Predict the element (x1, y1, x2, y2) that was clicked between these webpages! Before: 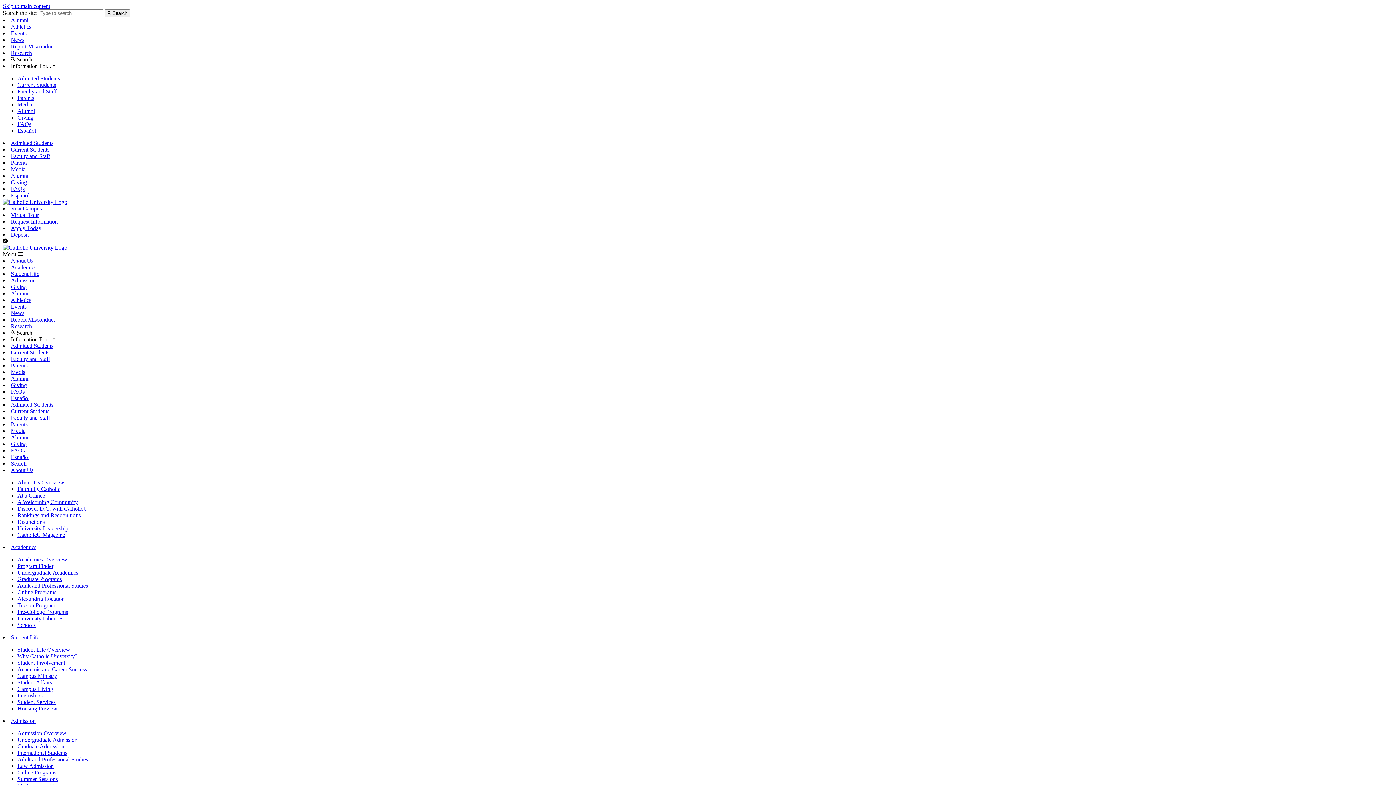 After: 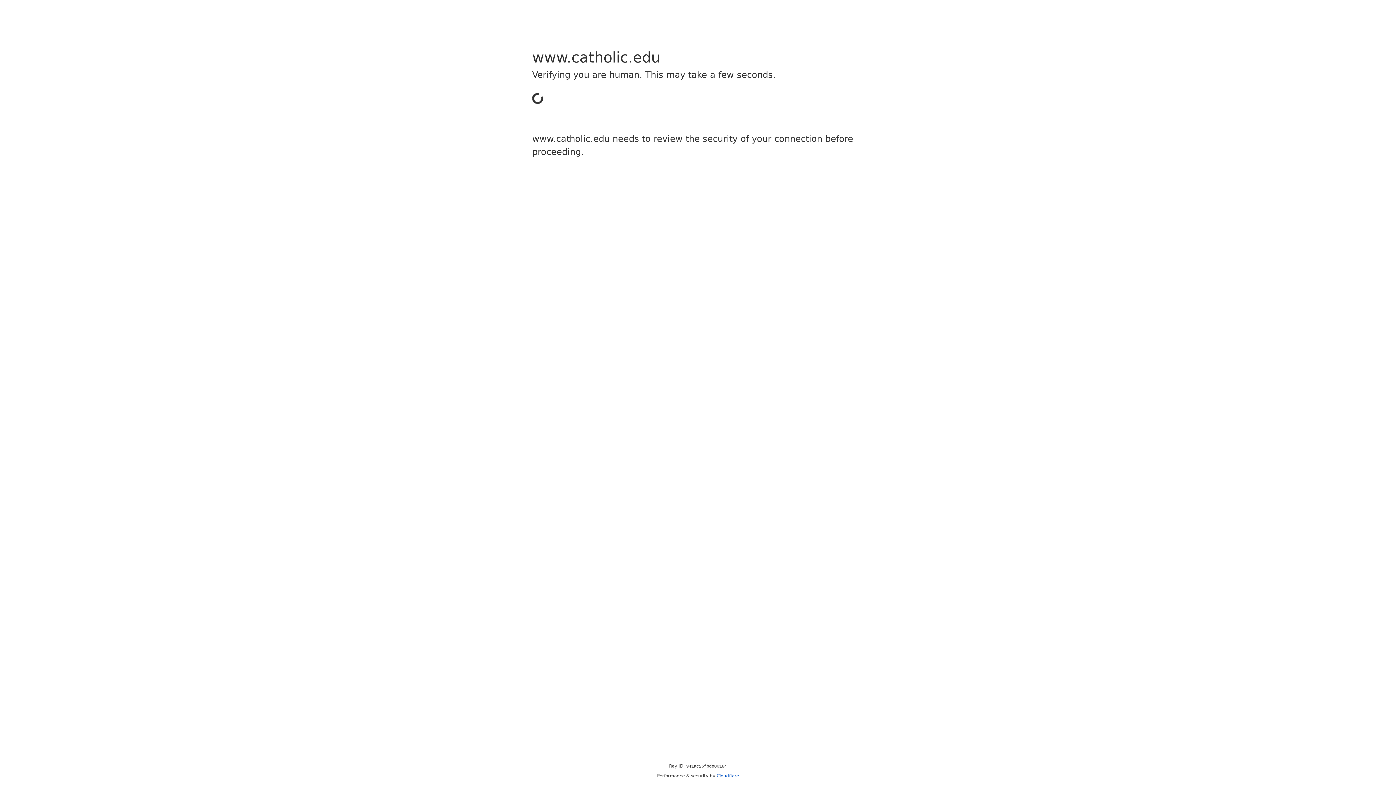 Action: bbox: (10, 36, 24, 42) label: News